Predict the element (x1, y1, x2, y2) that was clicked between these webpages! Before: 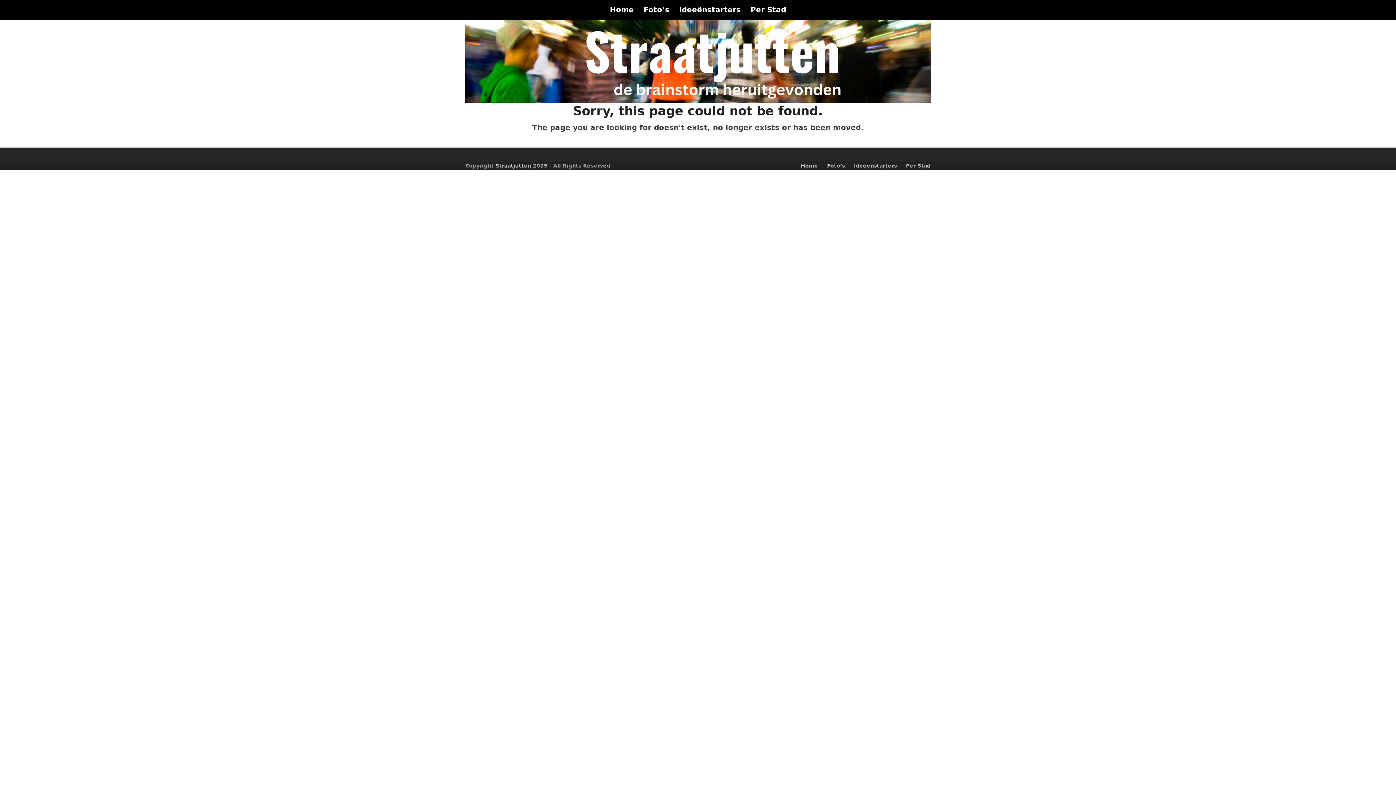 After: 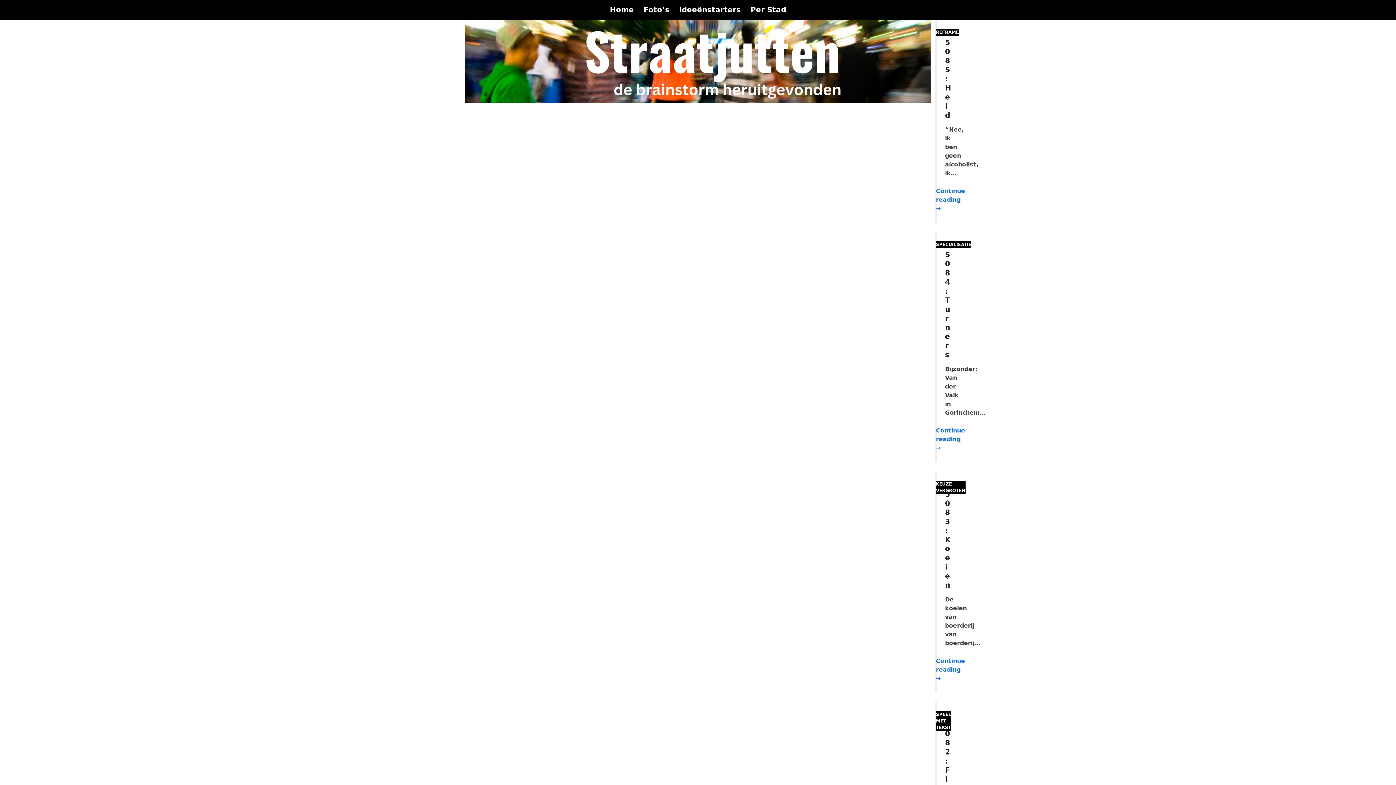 Action: bbox: (643, 5, 669, 14) label: Foto’s